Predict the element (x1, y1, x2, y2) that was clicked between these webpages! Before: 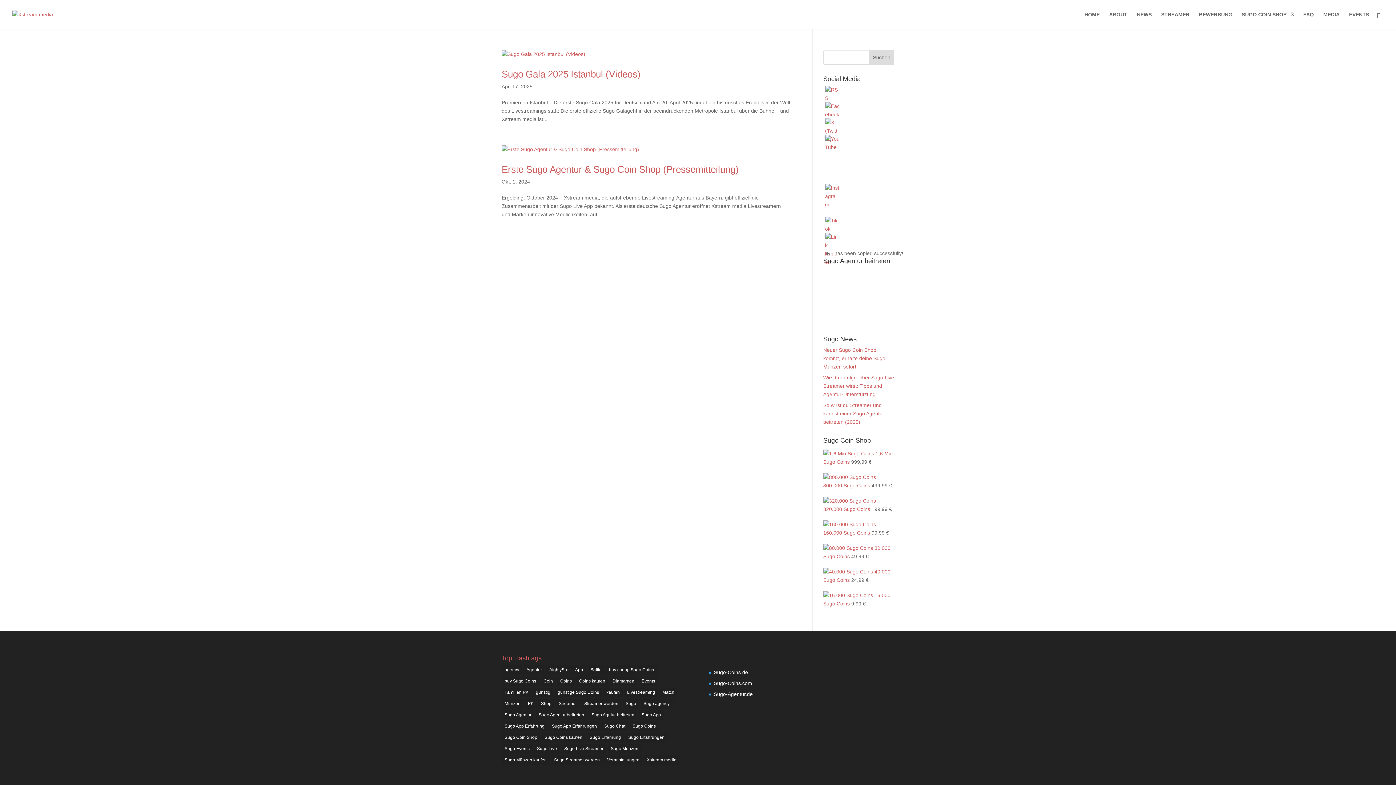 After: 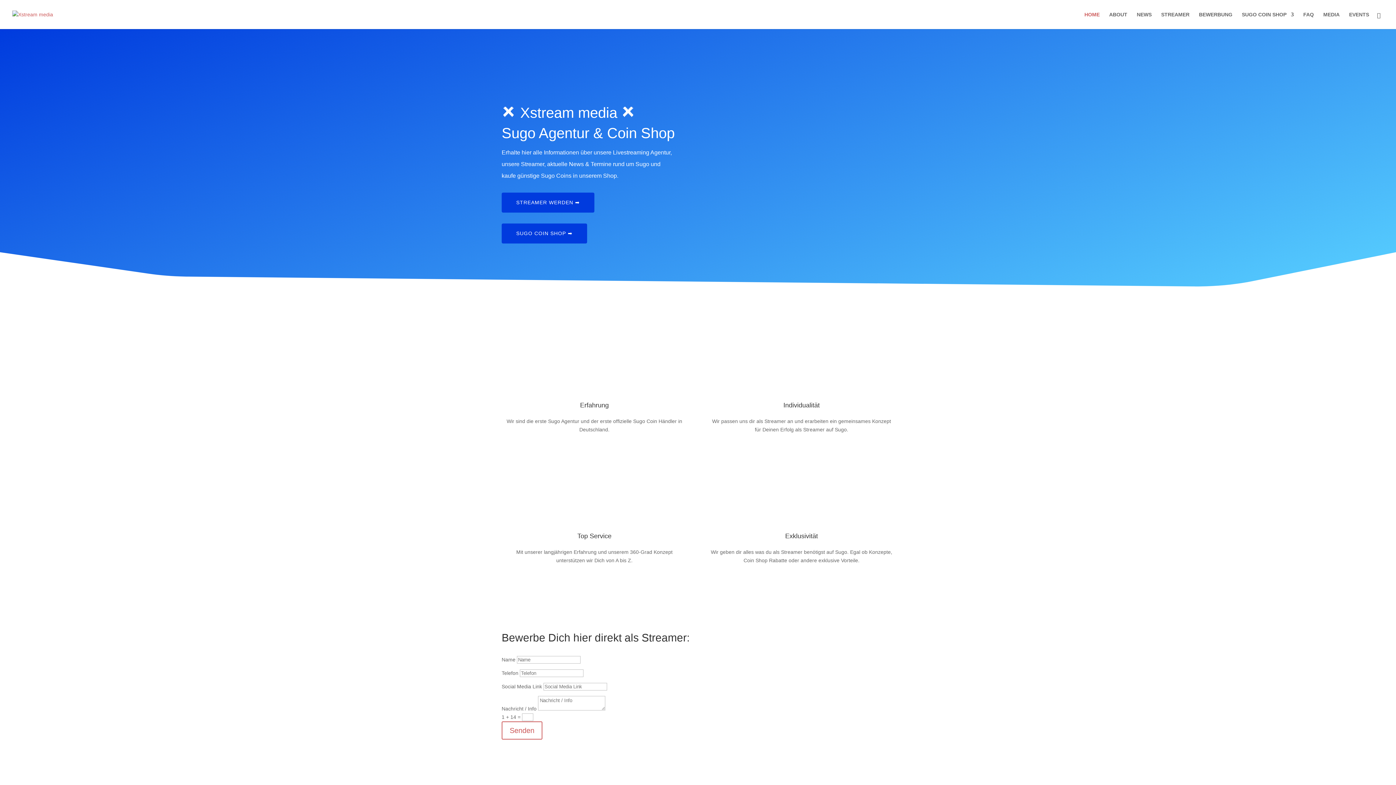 Action: bbox: (12, 11, 53, 16)